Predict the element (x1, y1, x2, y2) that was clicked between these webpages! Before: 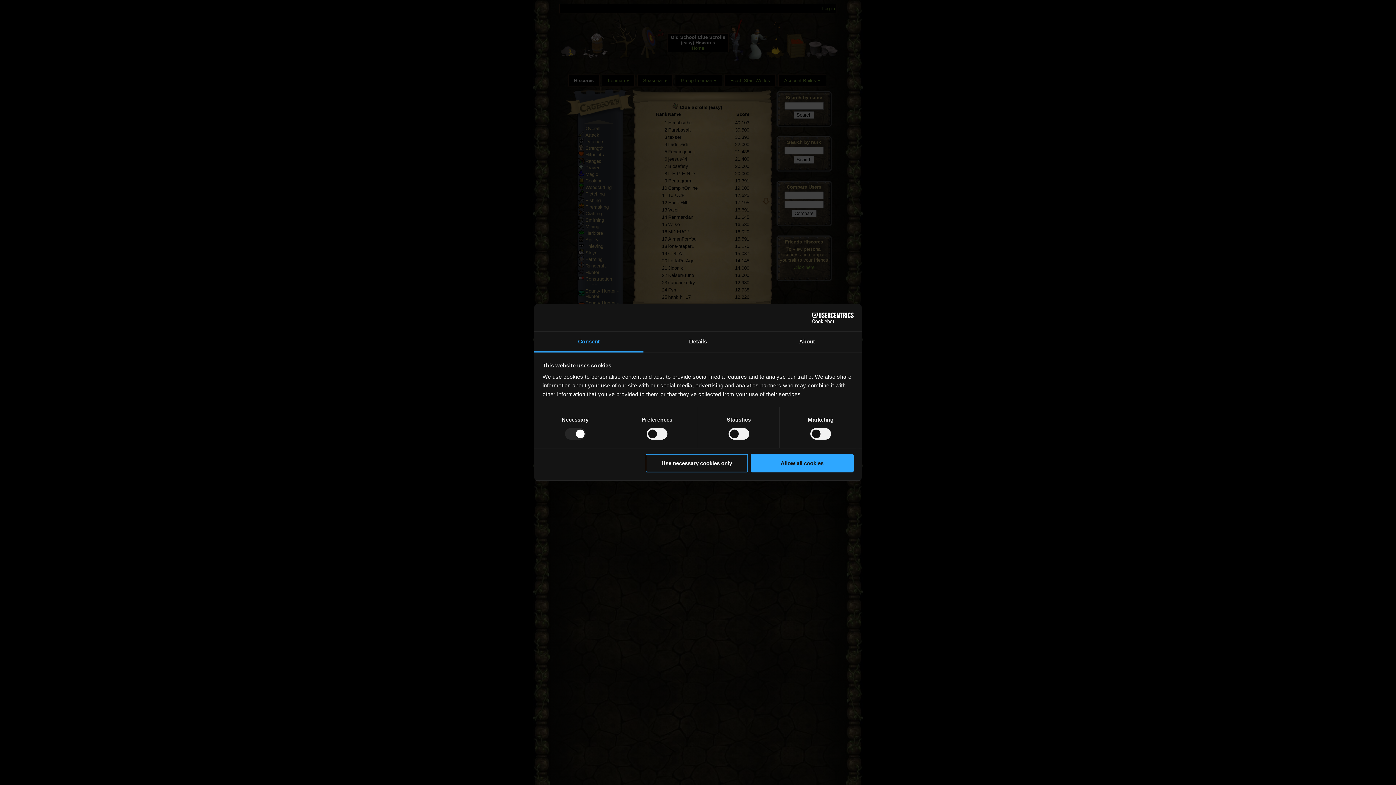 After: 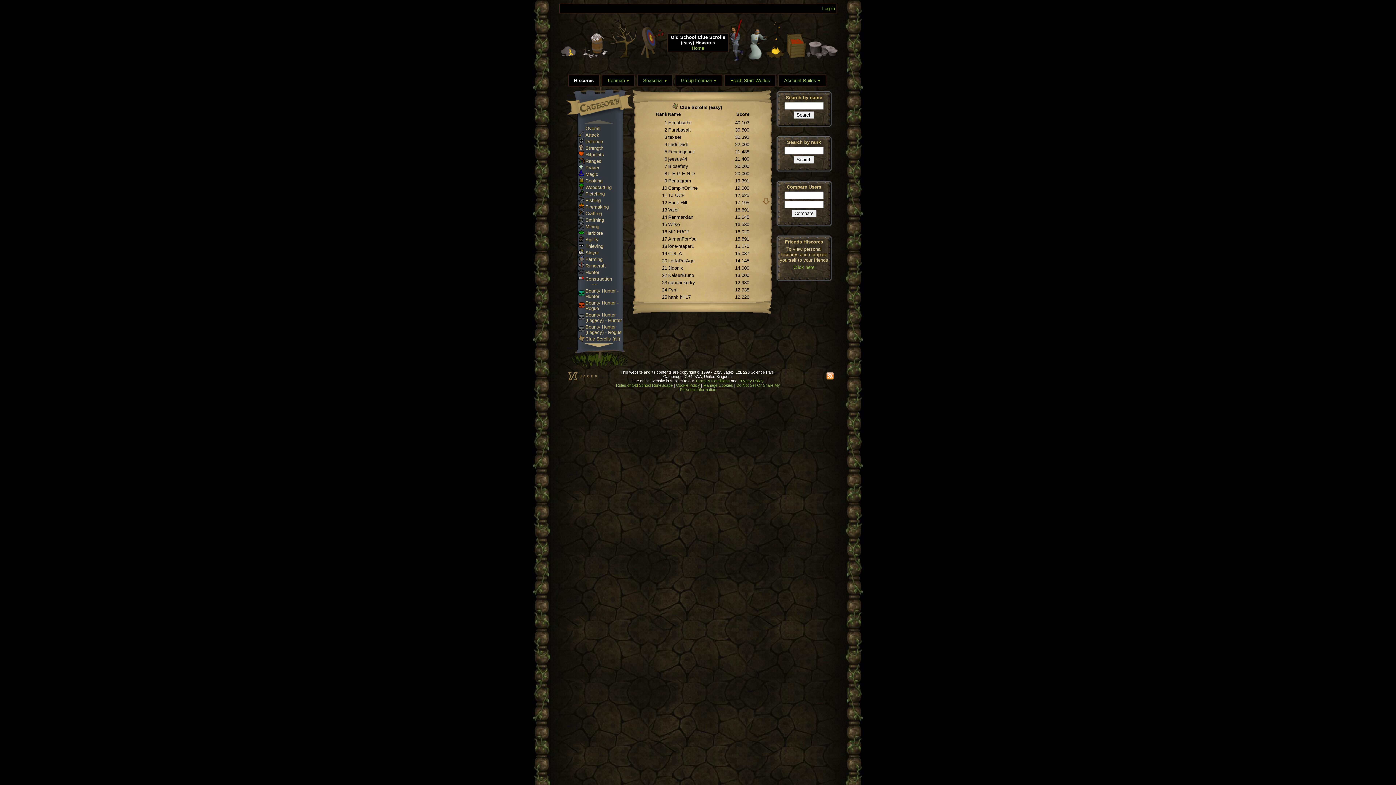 Action: label: Use necessary cookies only bbox: (645, 454, 748, 472)